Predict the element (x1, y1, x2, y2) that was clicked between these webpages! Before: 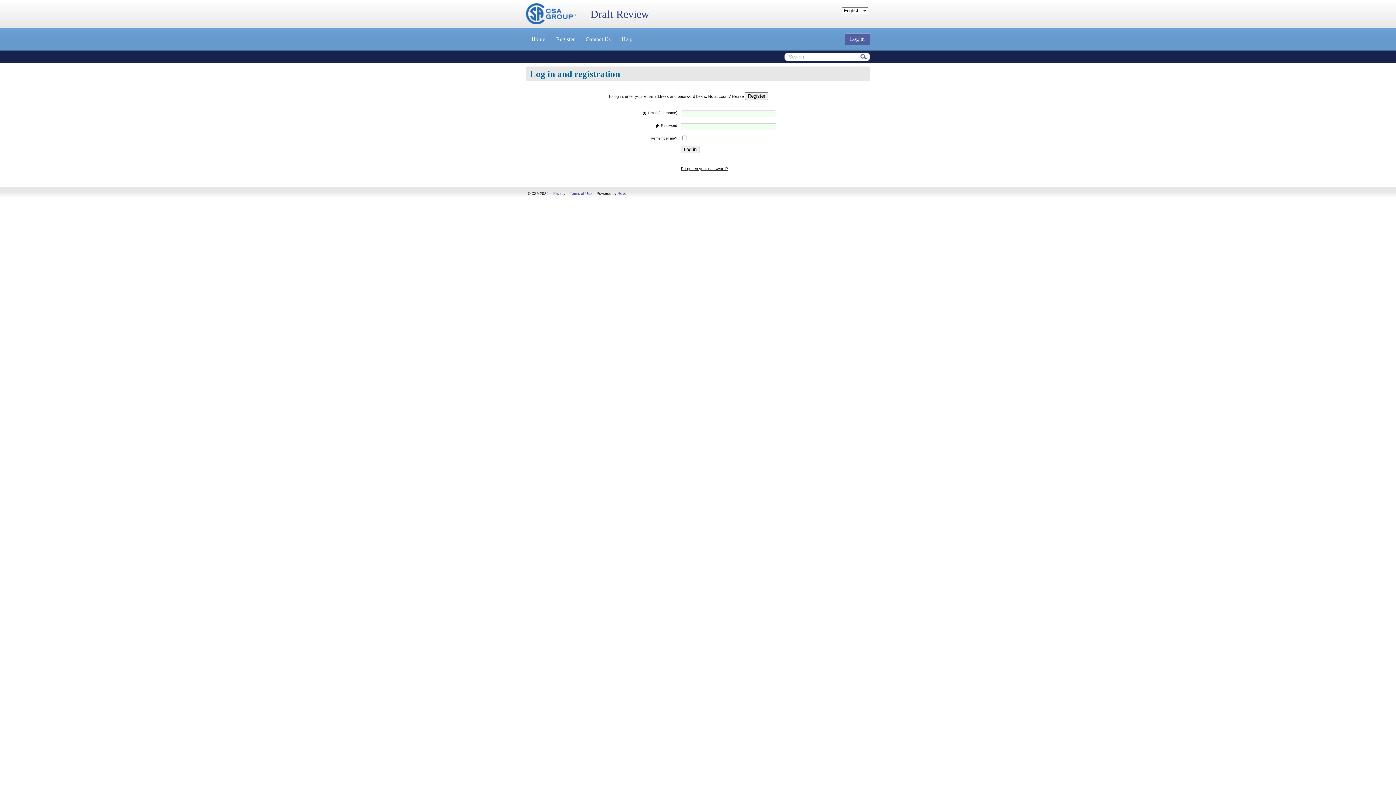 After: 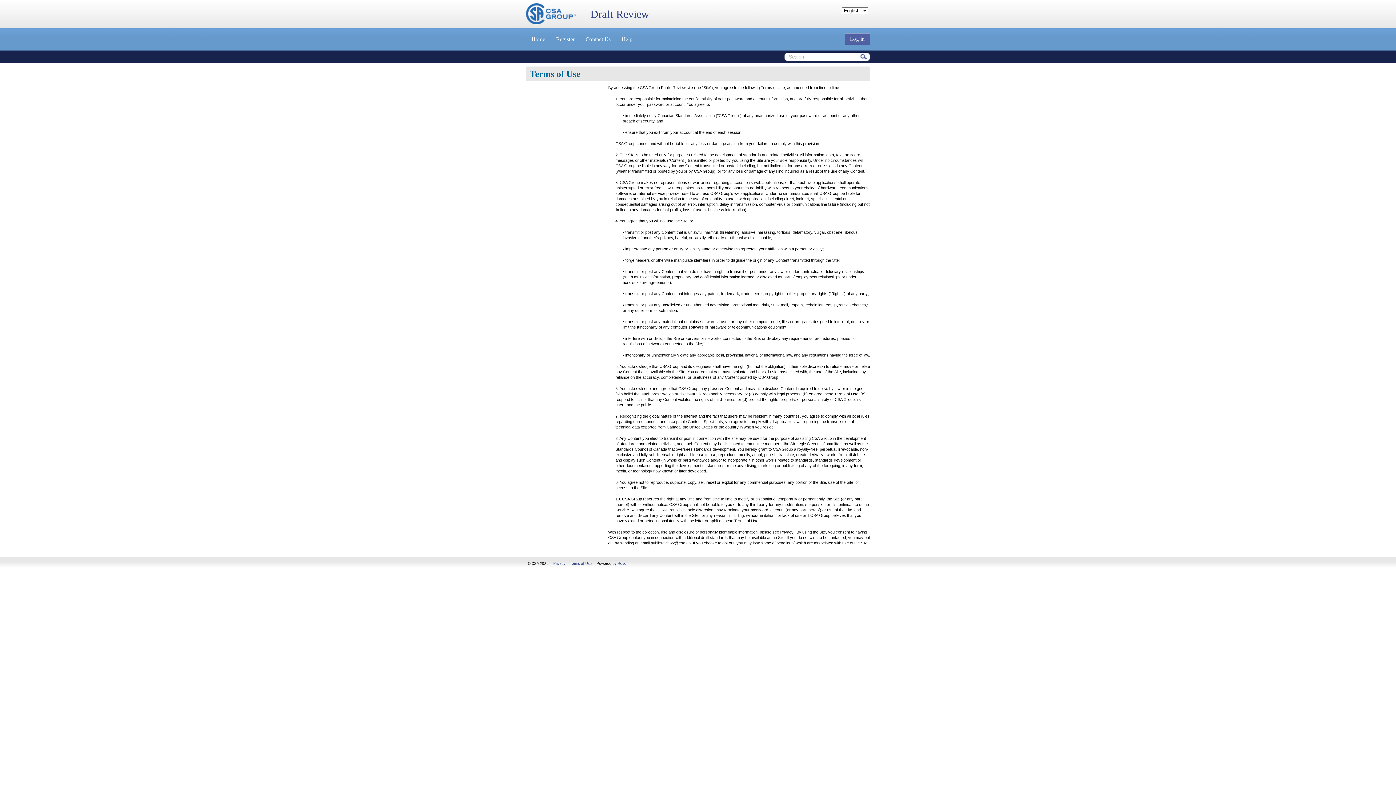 Action: bbox: (570, 191, 592, 195) label: Terms of Use